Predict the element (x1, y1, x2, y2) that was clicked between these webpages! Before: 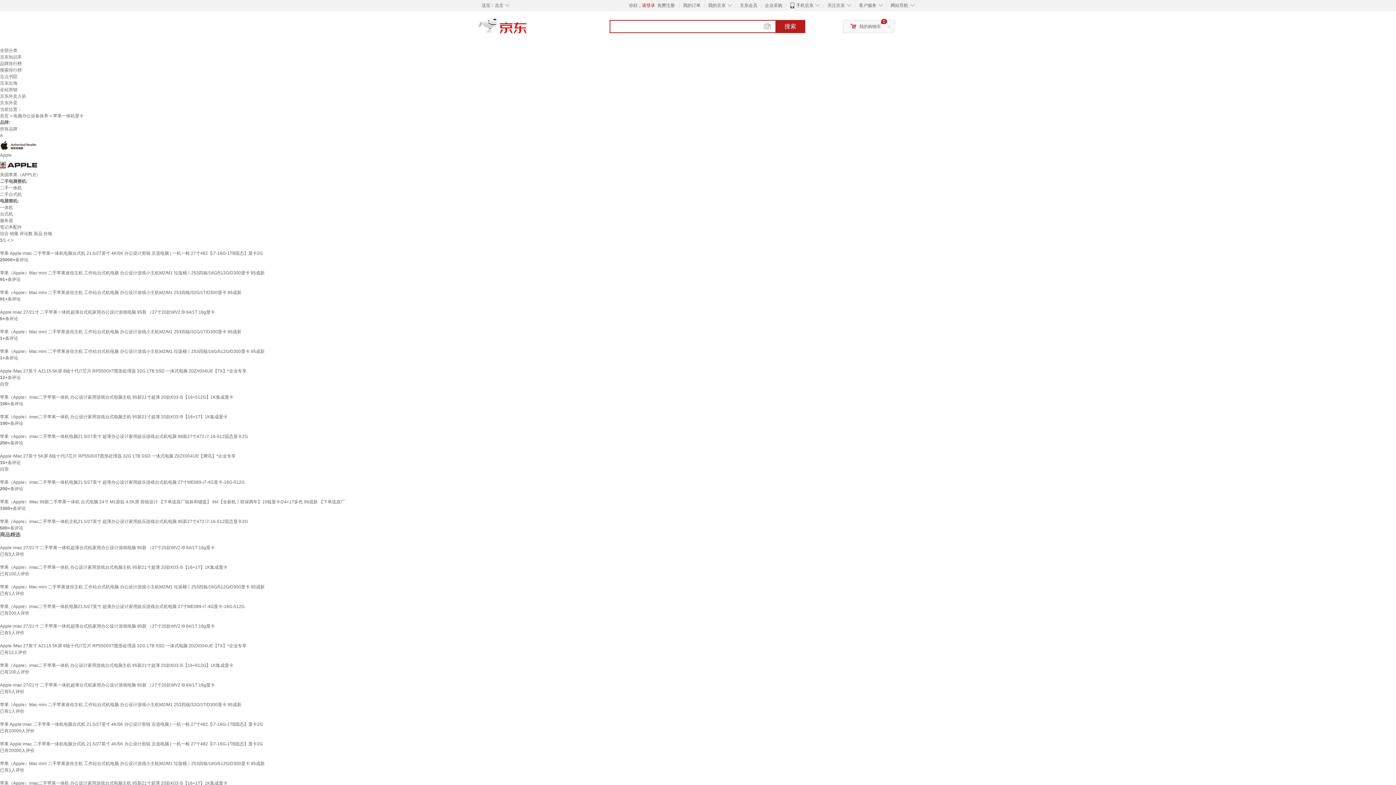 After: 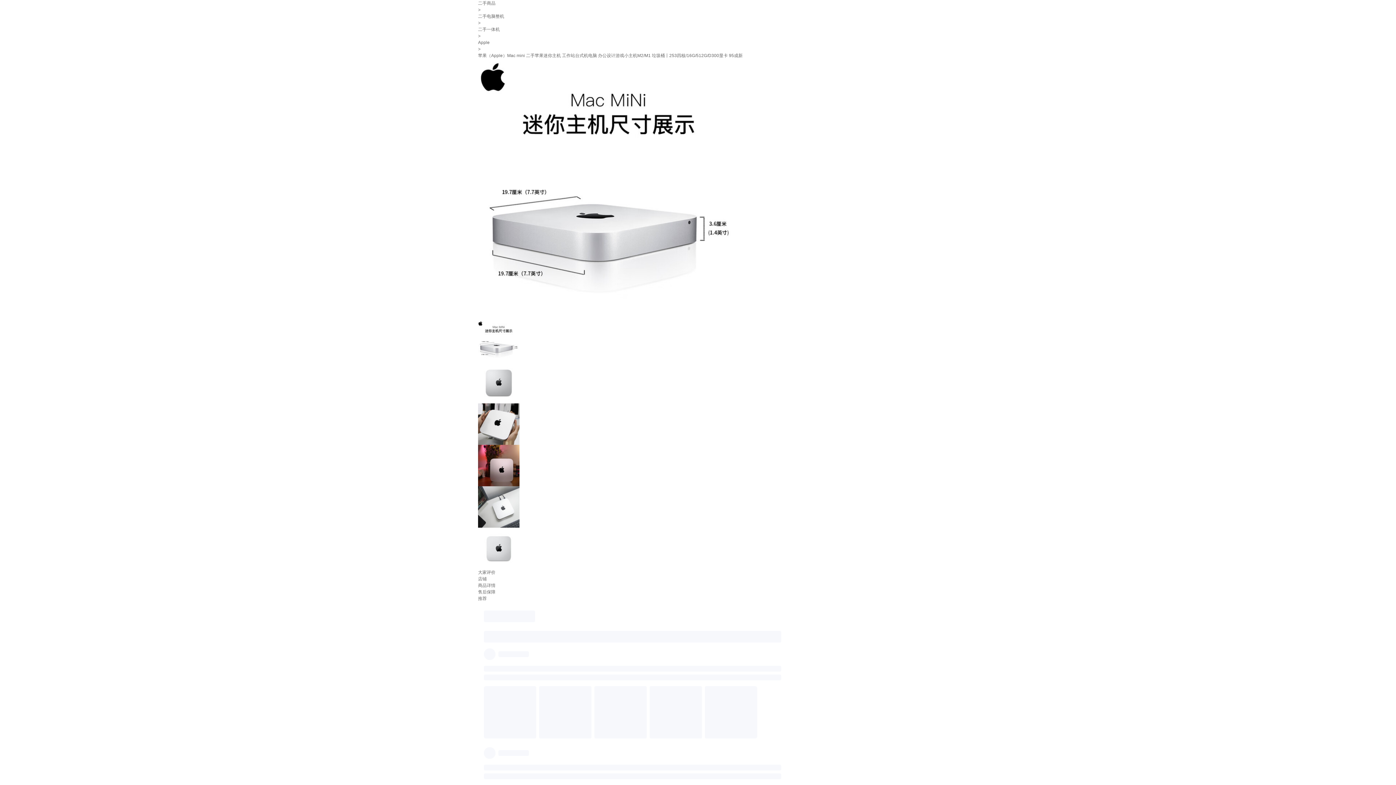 Action: label: 苹果（Apple）Mac mini 二手苹果迷你主机 工作站台式机电脑 办公设计游戏小主机M2/M1 垃圾桶丨253四核/16G/512G/D300显卡 95成新 bbox: (0, 349, 264, 354)